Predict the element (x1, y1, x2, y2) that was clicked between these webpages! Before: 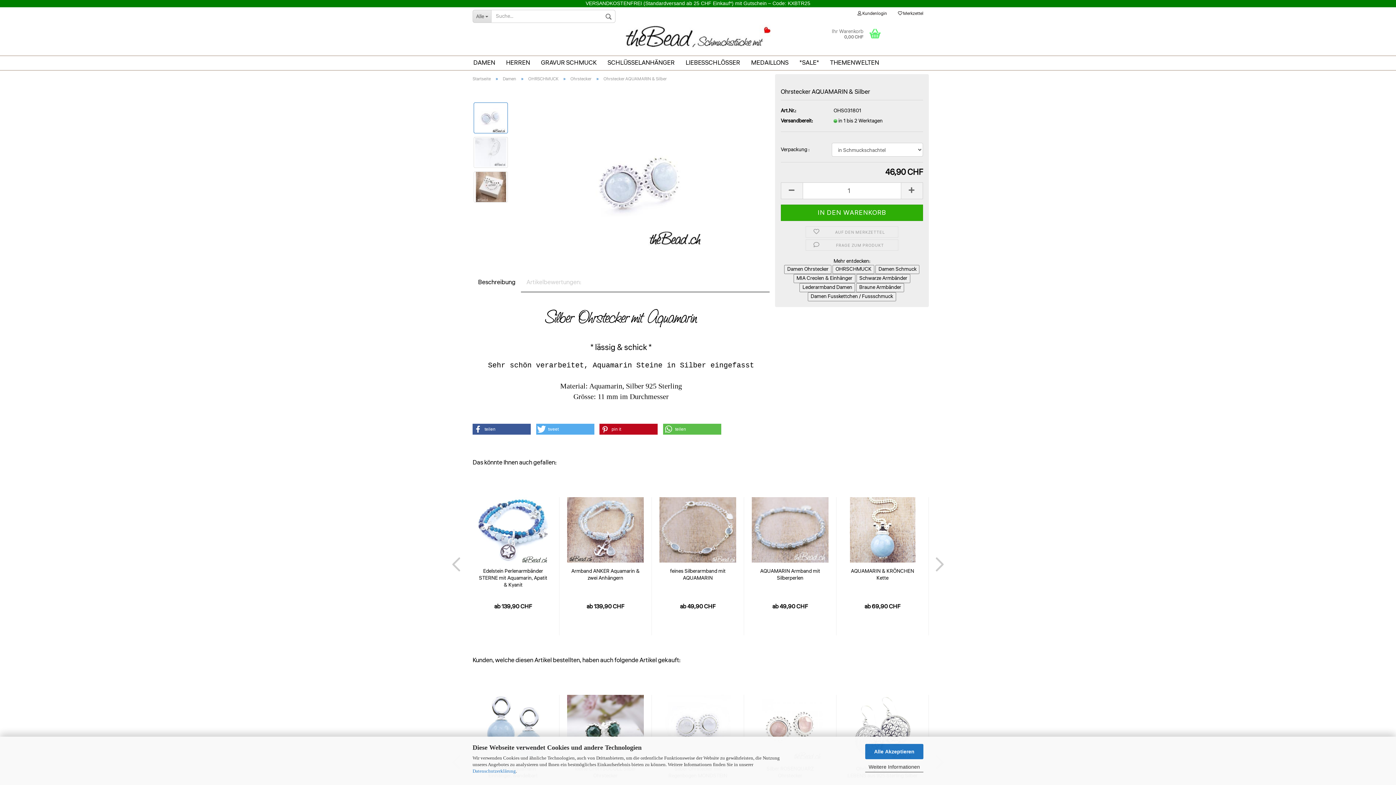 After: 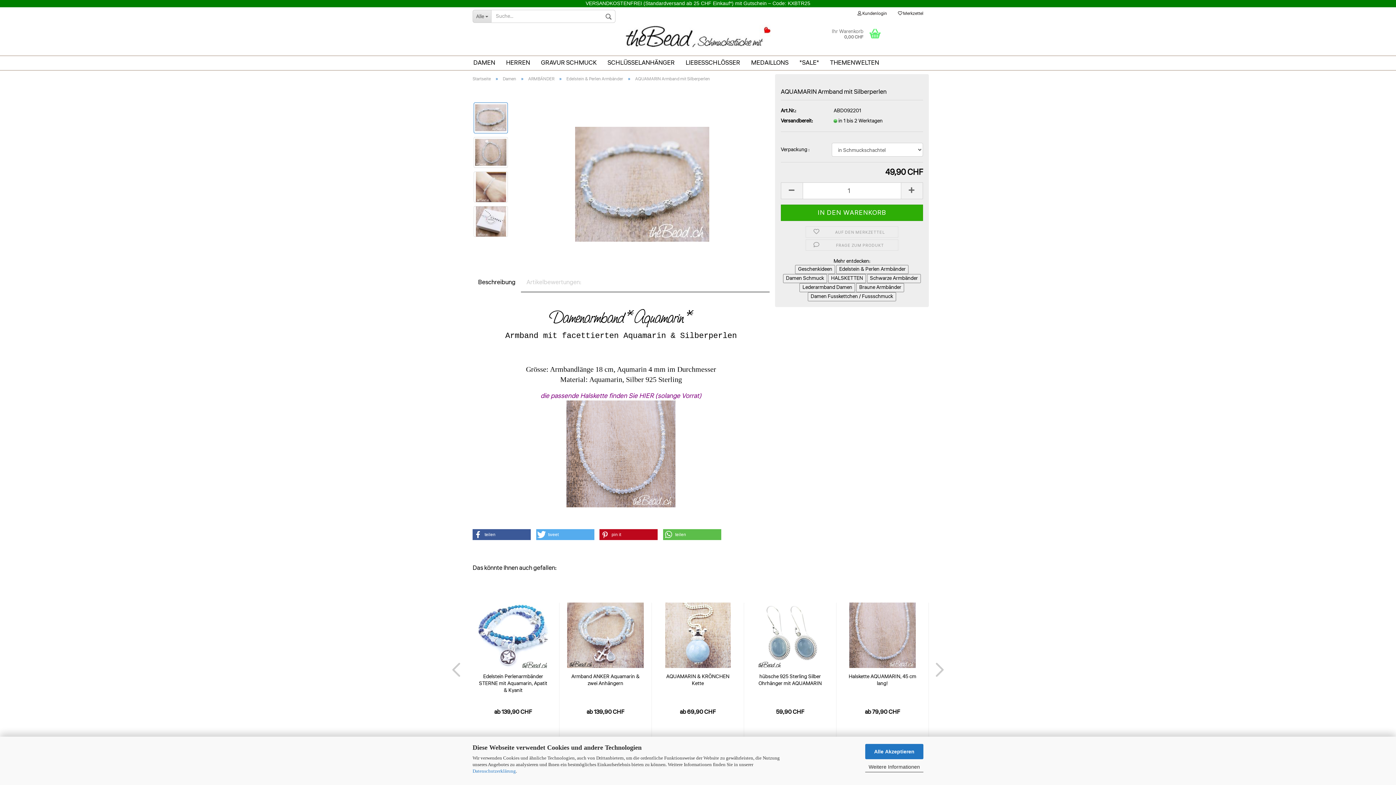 Action: bbox: (755, 568, 825, 582) label: AQUAMARIN Armband mit Silberperlen